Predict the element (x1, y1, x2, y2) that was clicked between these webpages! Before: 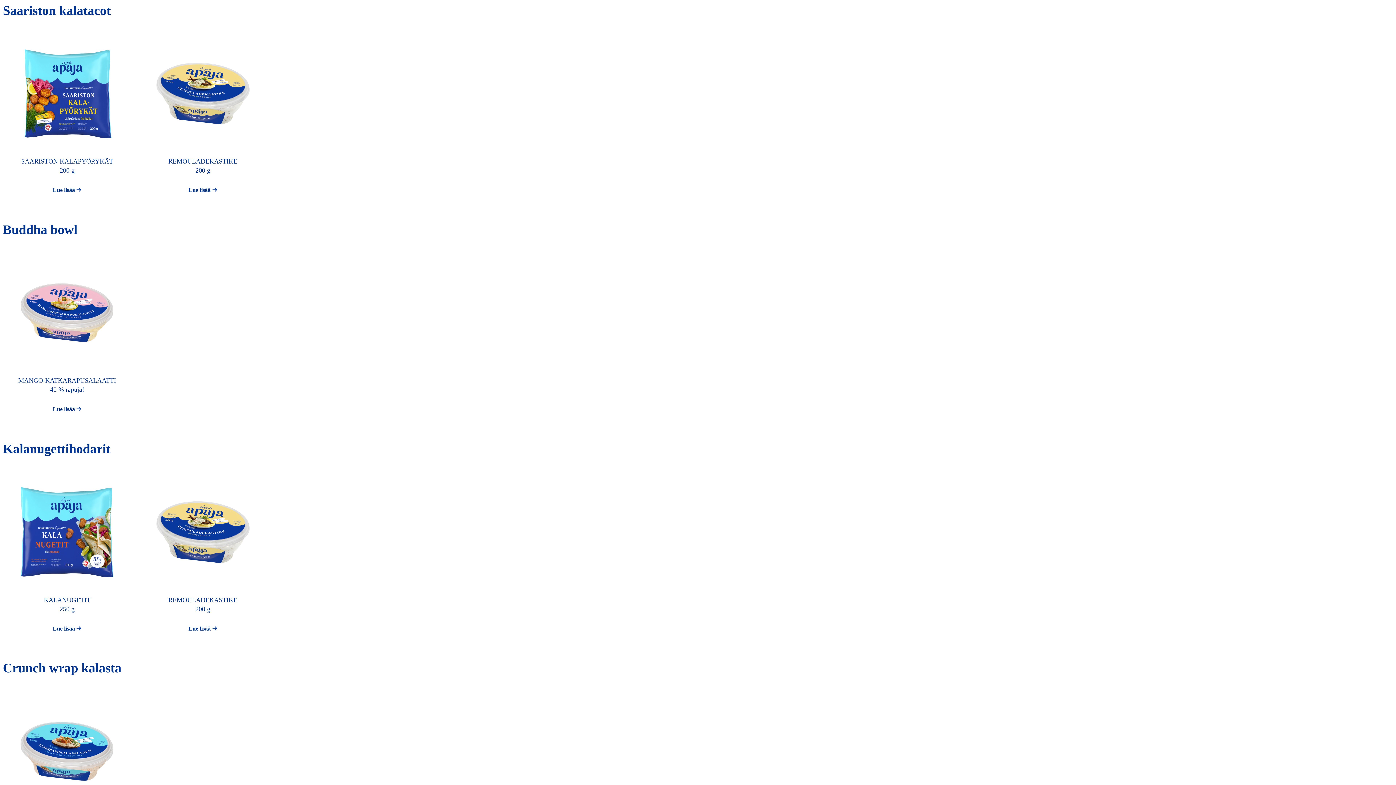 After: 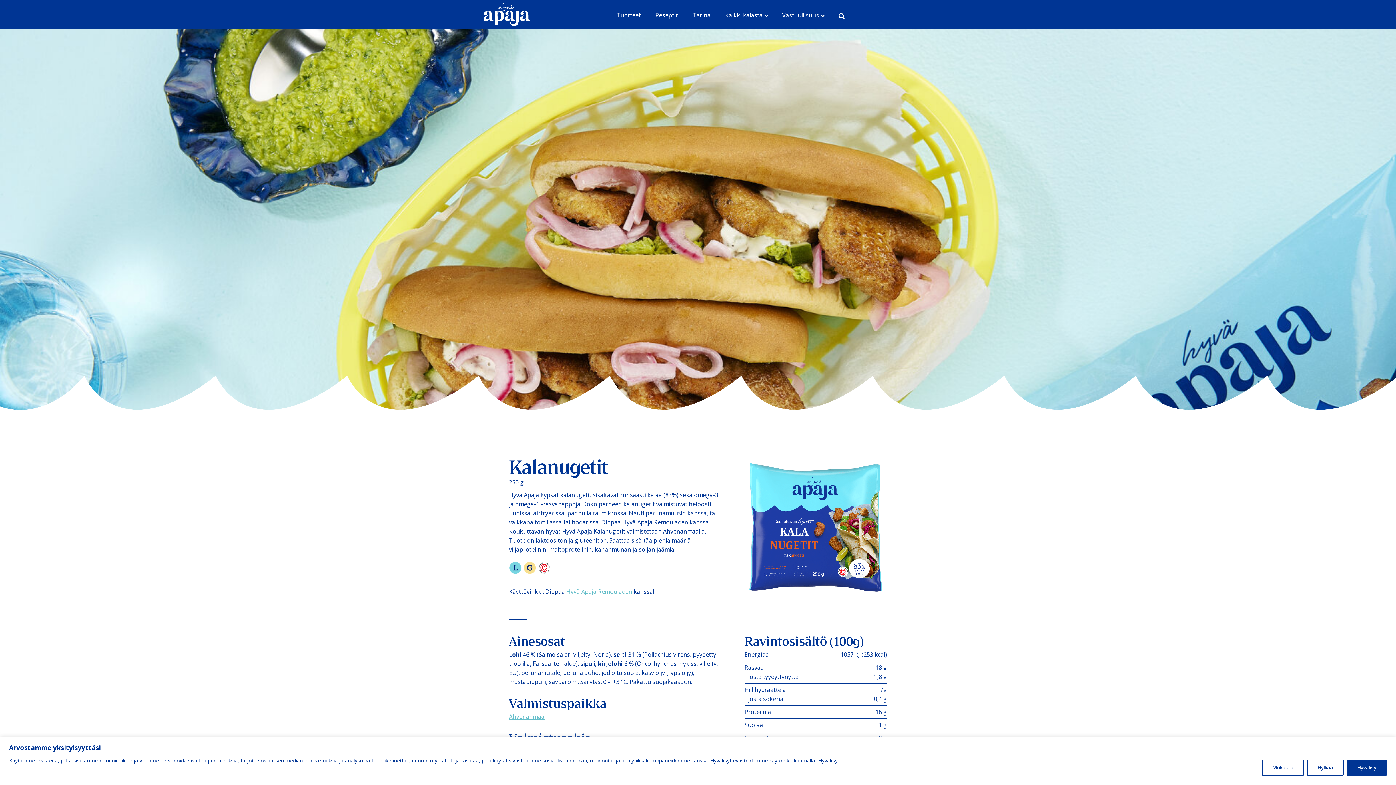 Action: bbox: (2, 624, 131, 650) label: Lue lisää 